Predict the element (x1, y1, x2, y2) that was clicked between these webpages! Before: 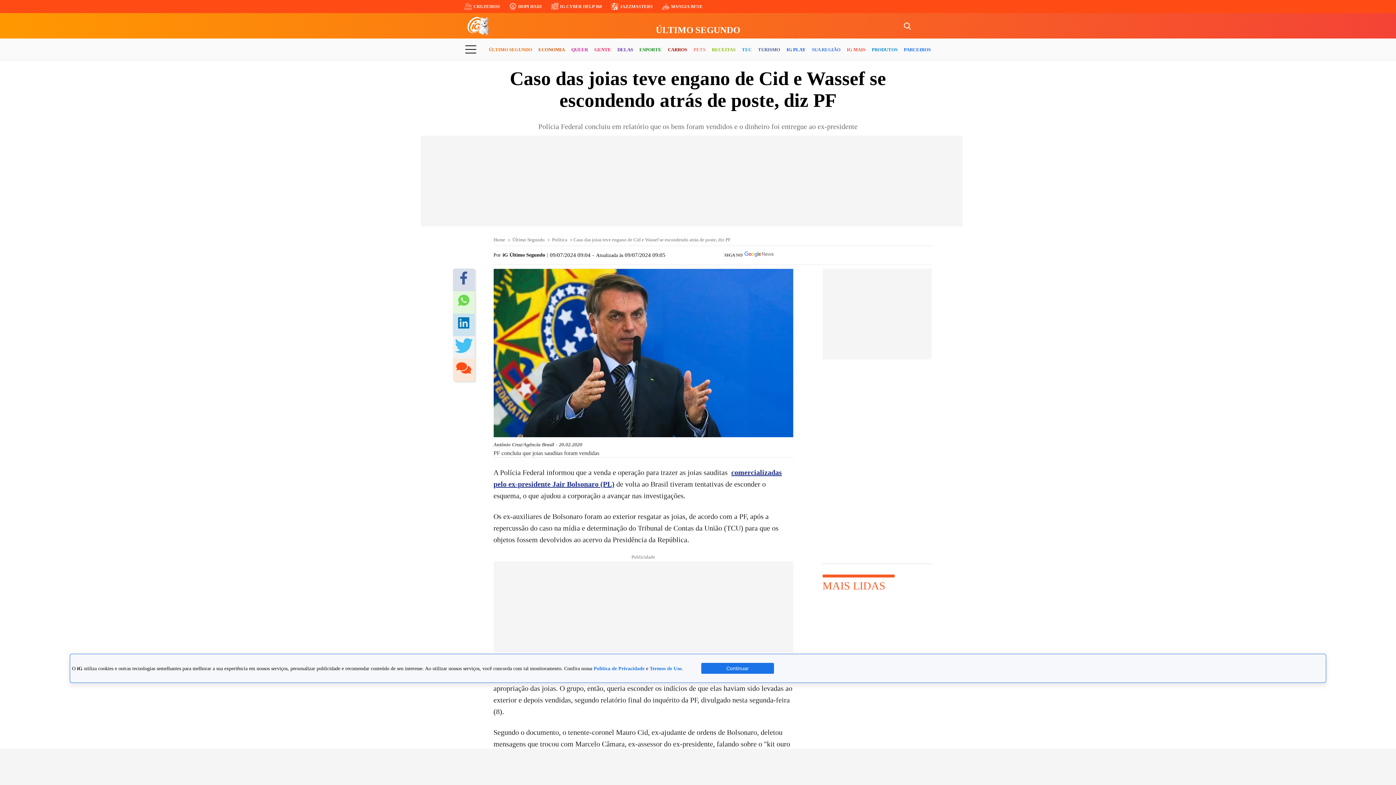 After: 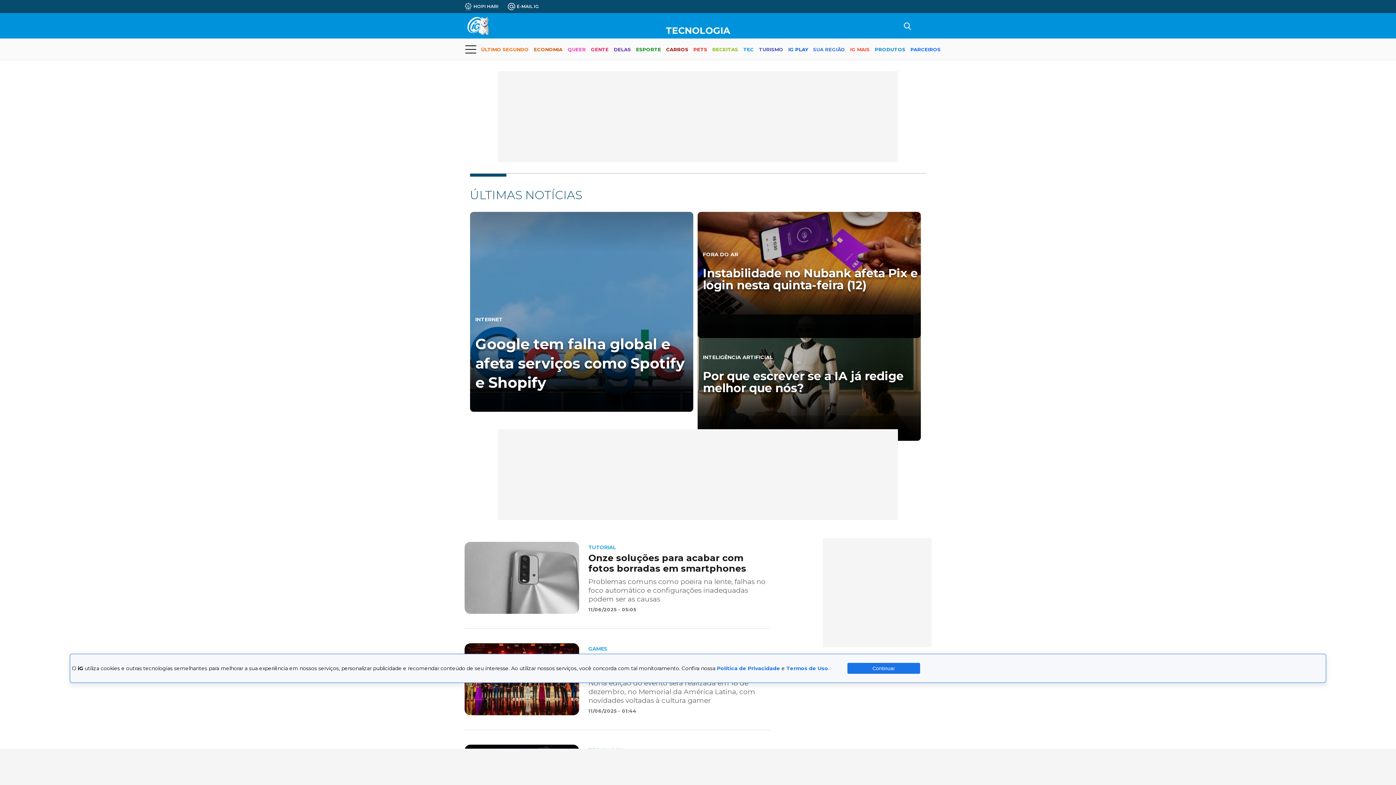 Action: label: TEC bbox: (742, 40, 751, 59)